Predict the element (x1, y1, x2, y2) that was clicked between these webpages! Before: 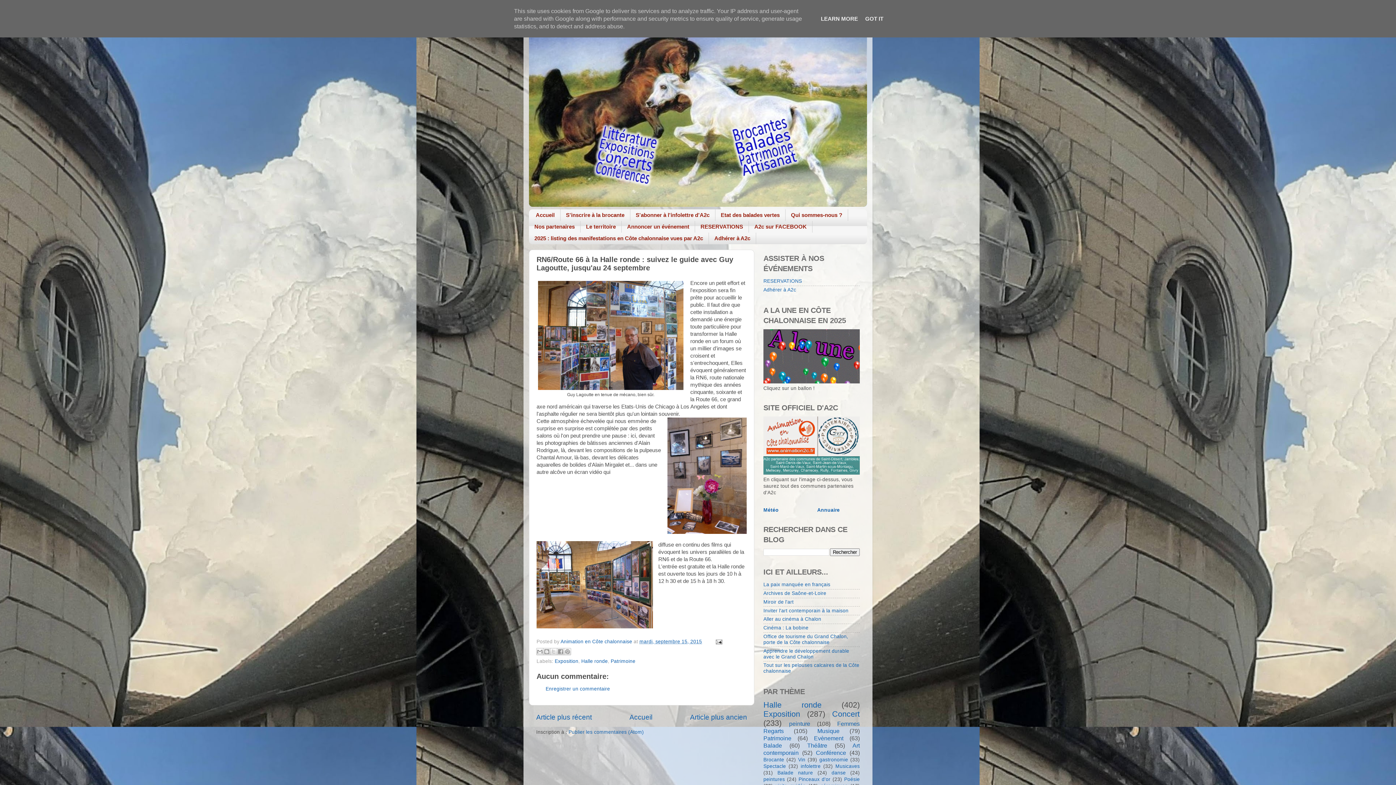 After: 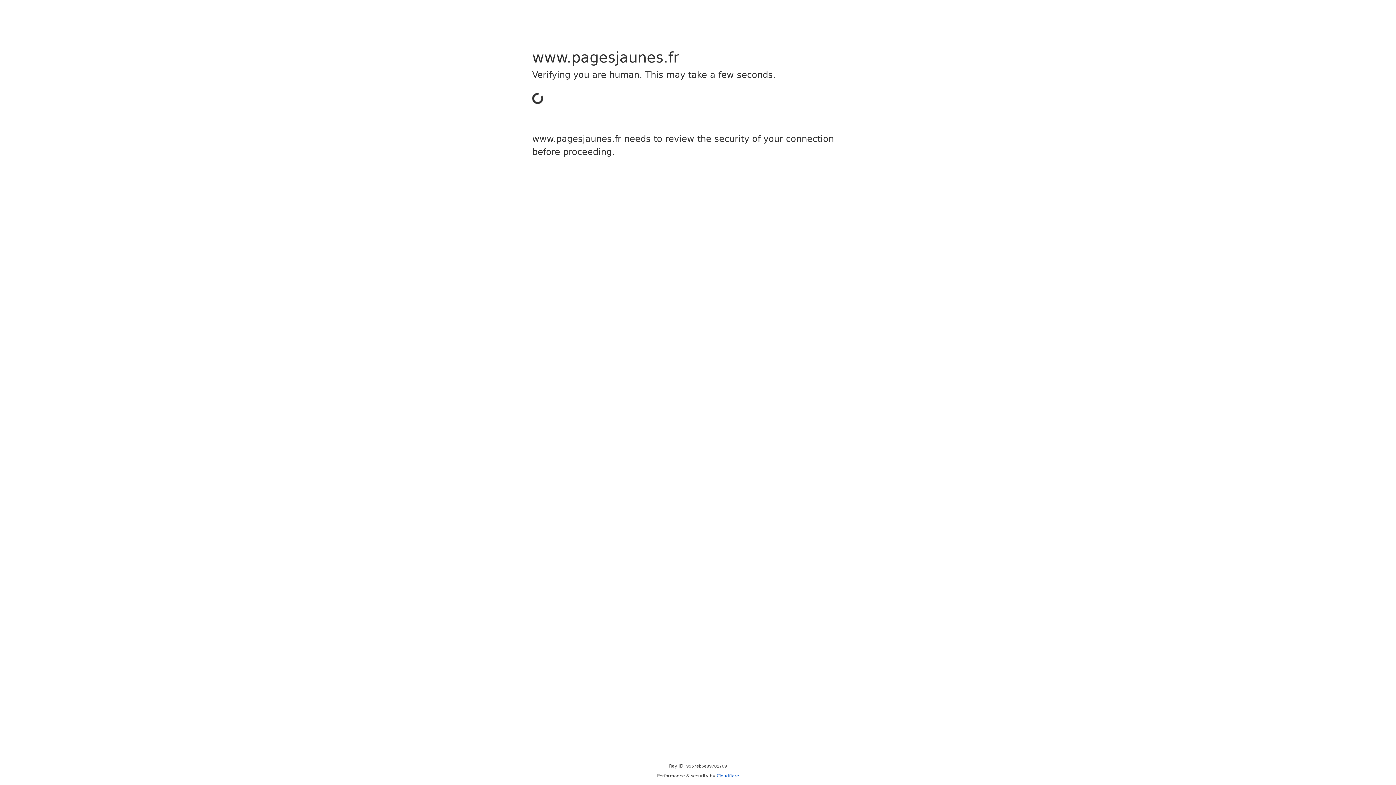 Action: bbox: (817, 507, 840, 513) label: Annuaire